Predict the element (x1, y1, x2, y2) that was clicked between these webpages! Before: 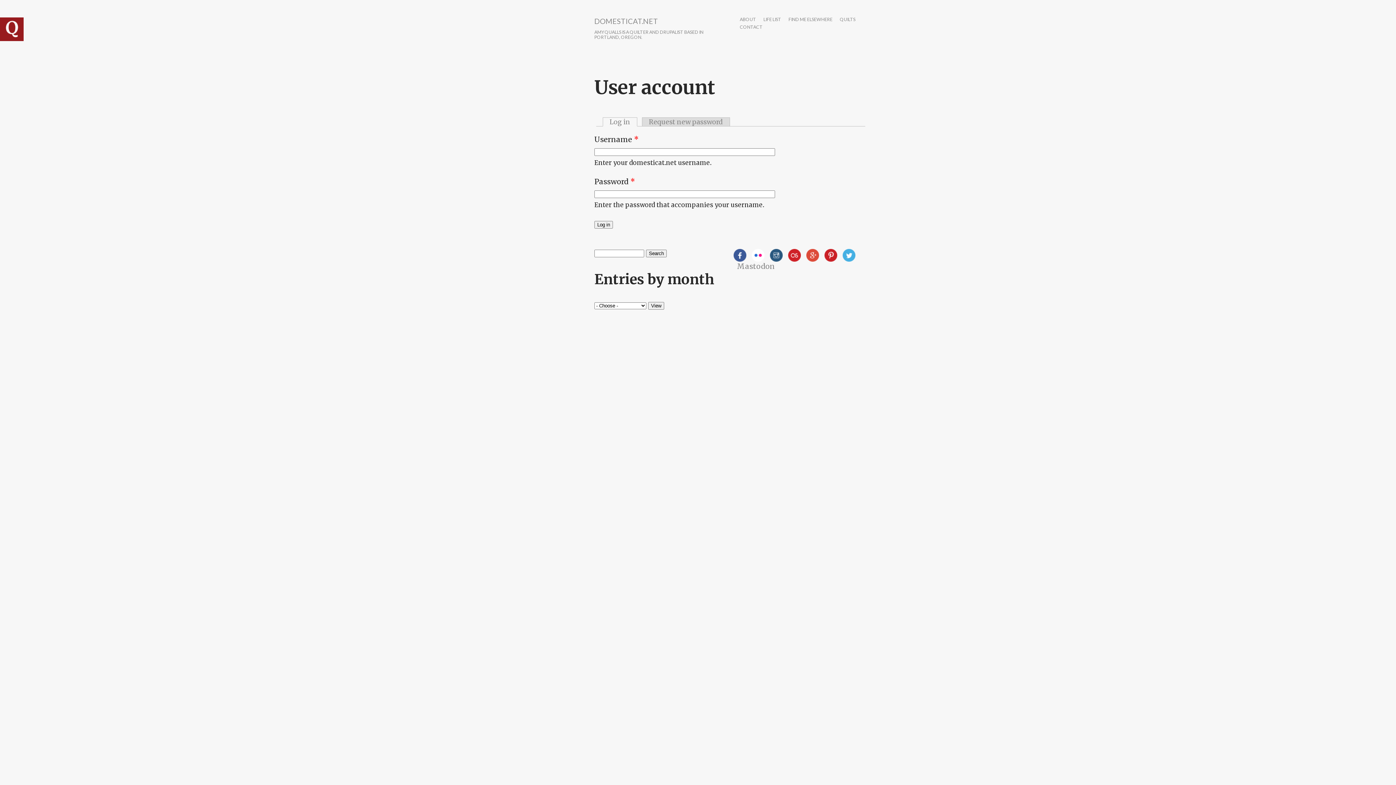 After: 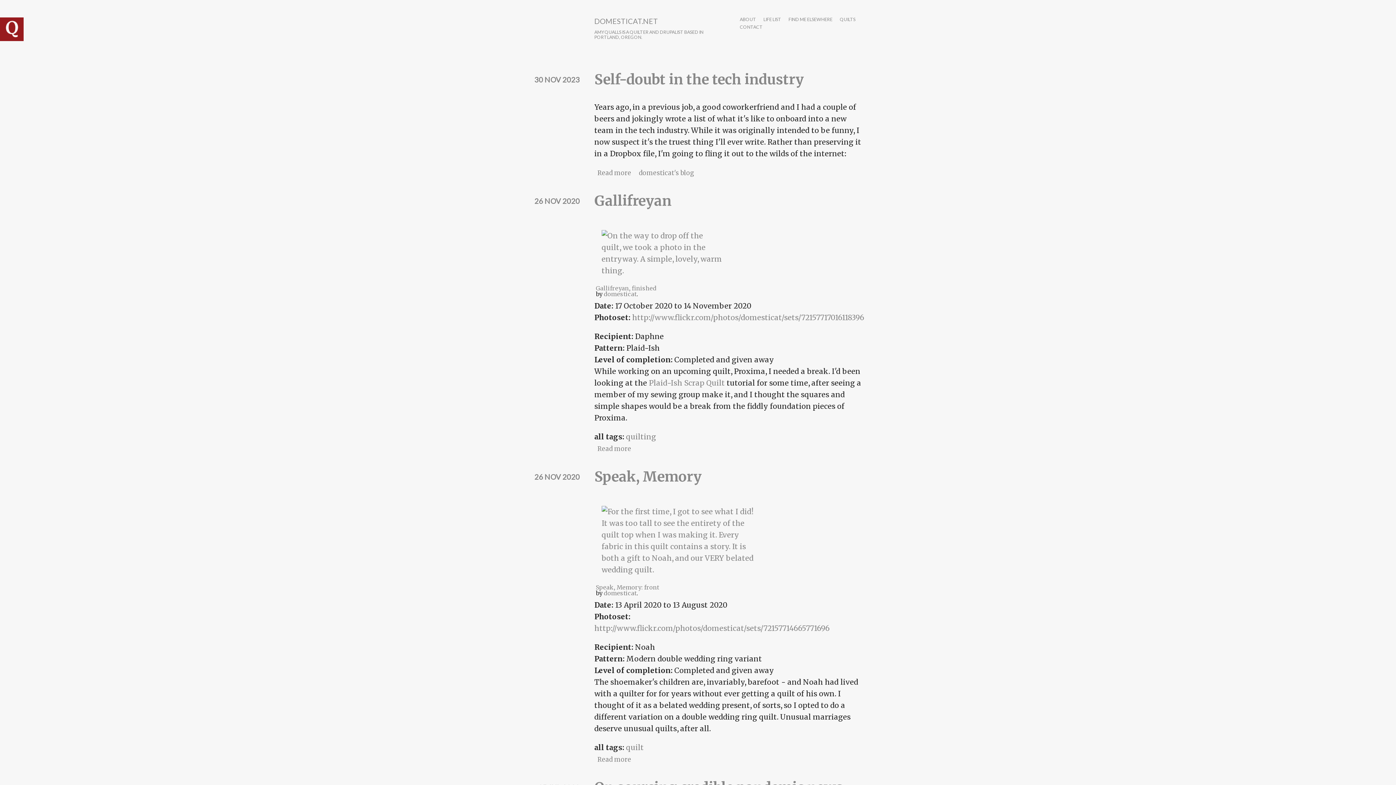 Action: label: DOMESTICAT.NET bbox: (594, 16, 658, 25)